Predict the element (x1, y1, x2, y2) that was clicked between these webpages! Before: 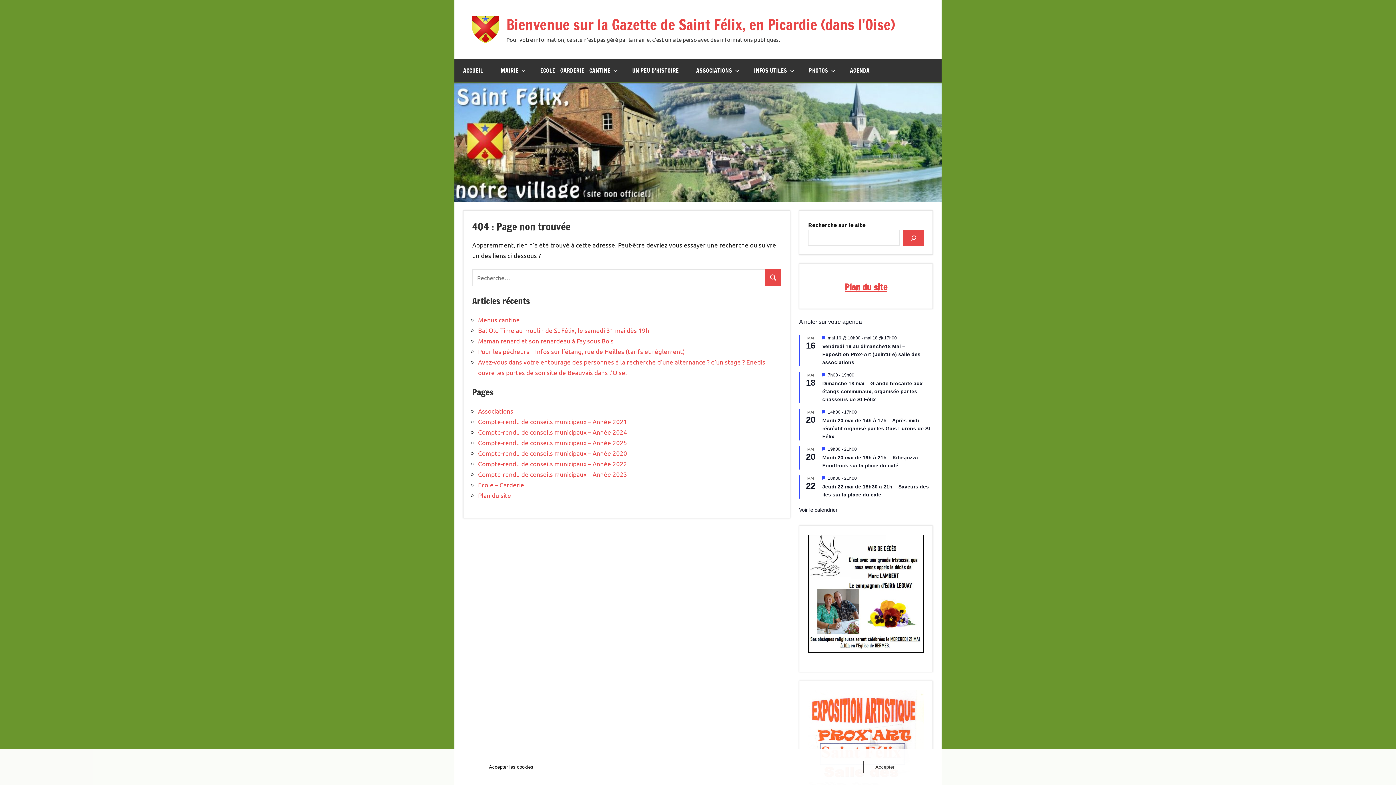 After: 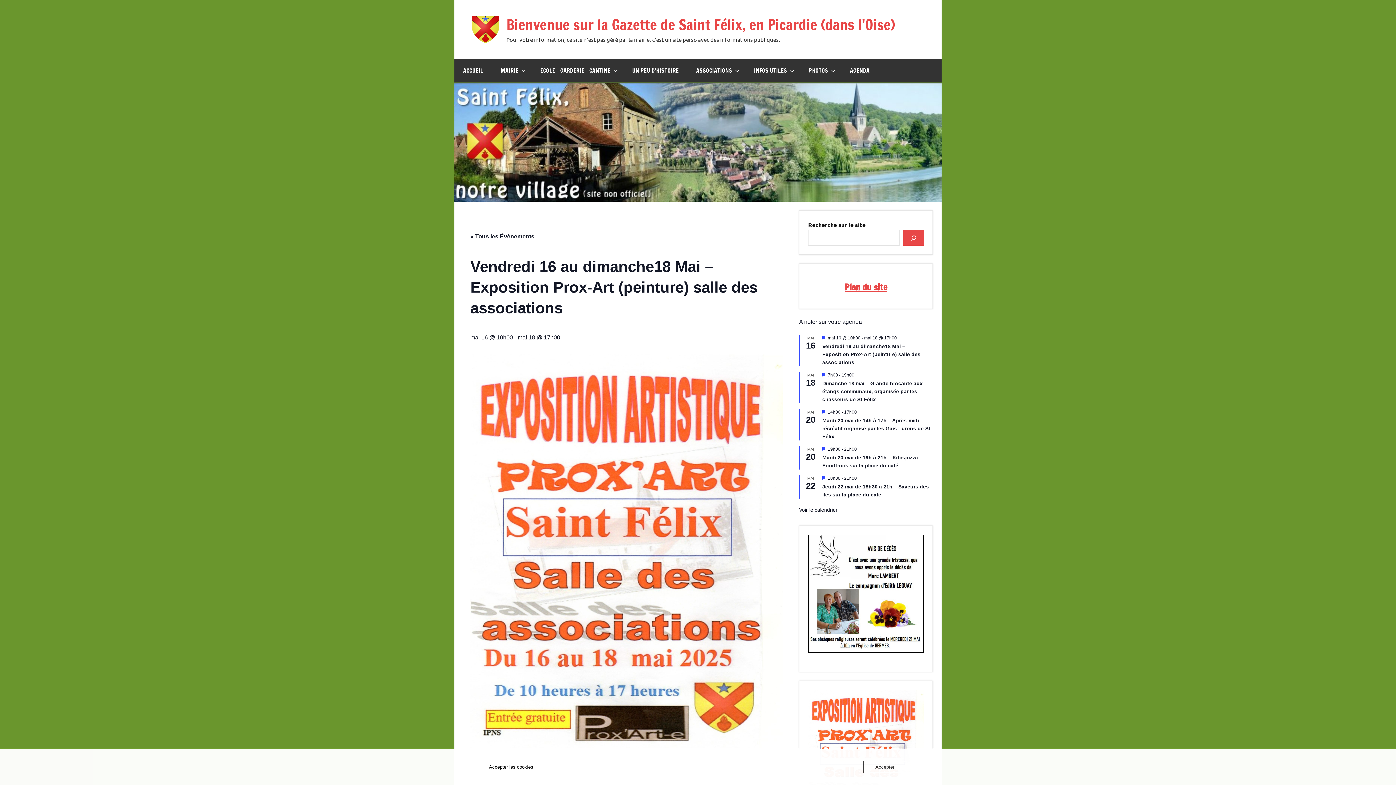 Action: label: Vendredi 16 au dimanche18 Mai – Exposition Prox-Art (peinture) salle des associations bbox: (822, 343, 920, 365)